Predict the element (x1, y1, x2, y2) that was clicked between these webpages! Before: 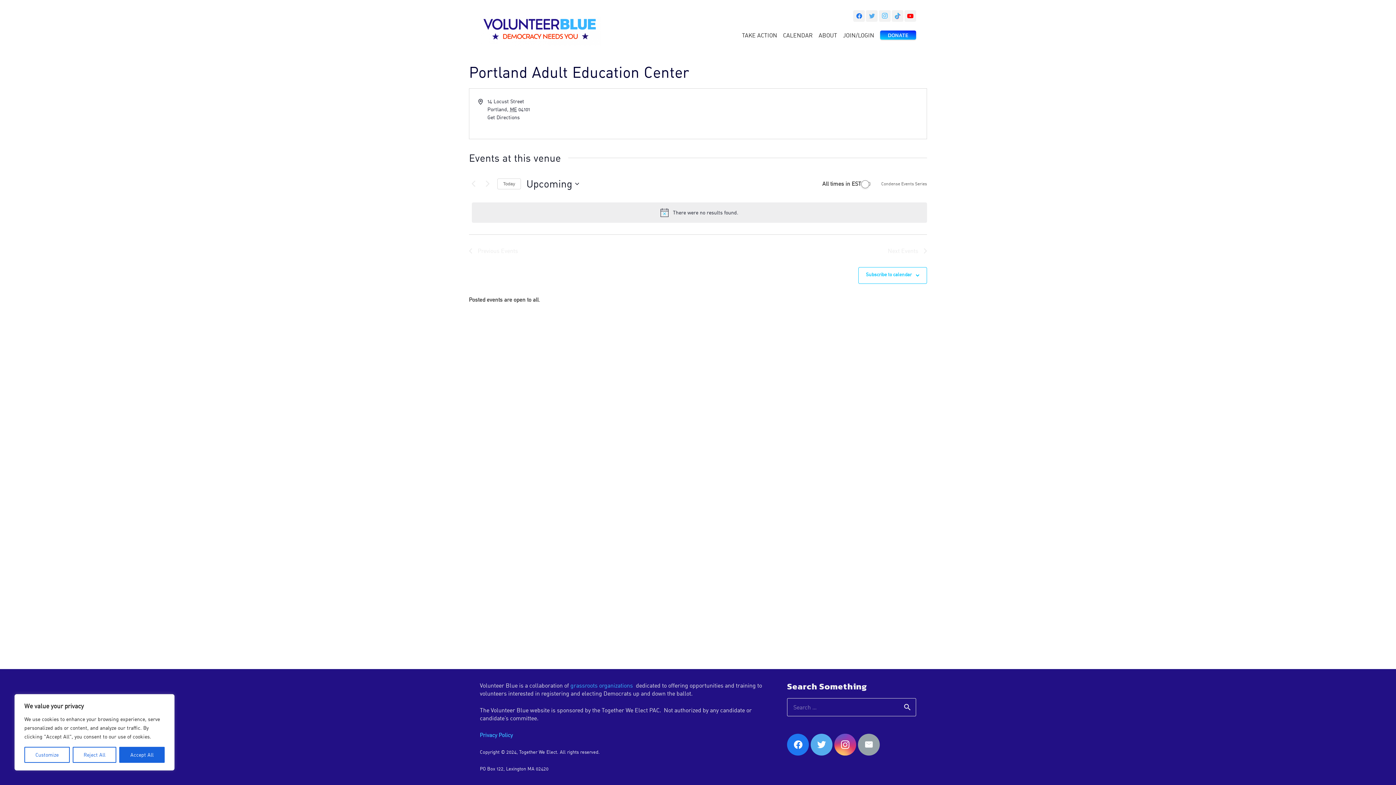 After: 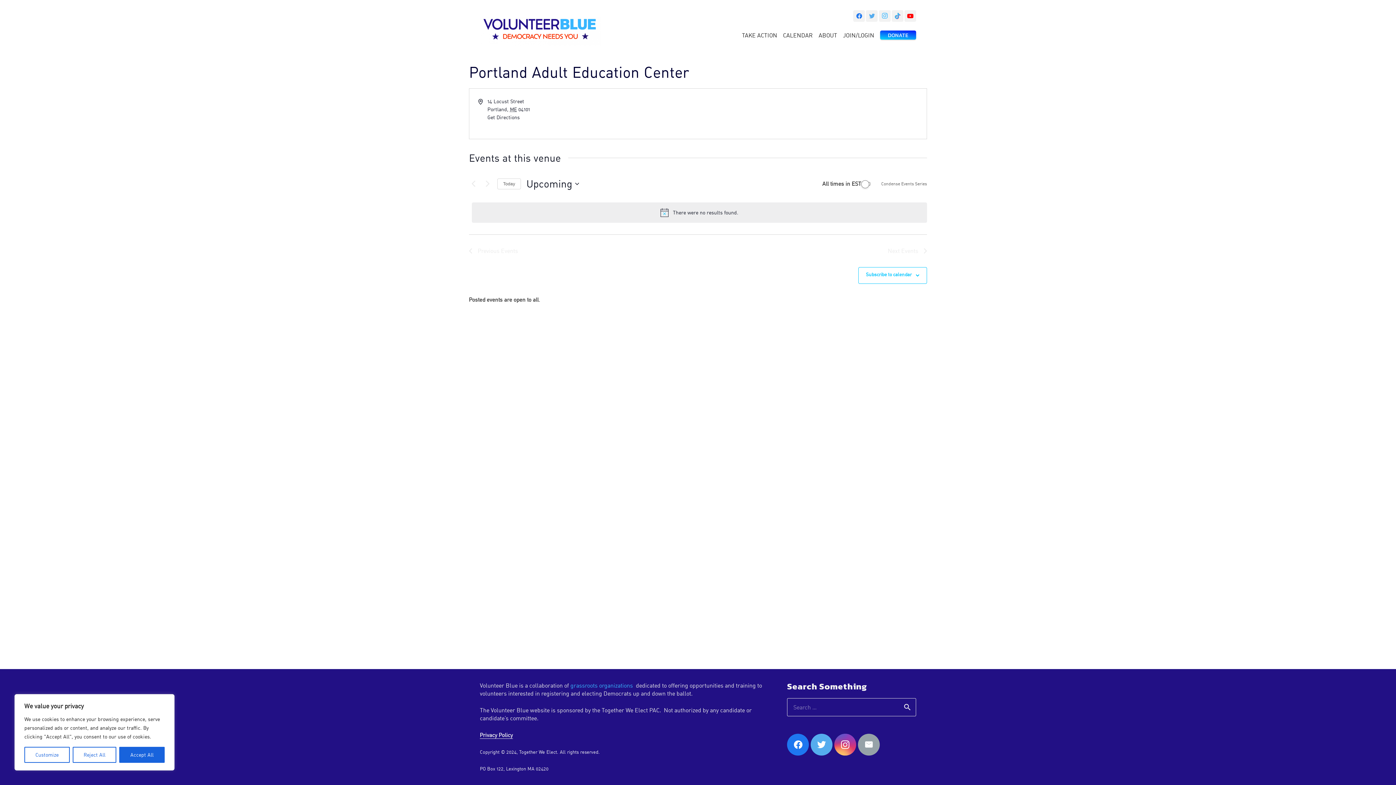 Action: label: Privacy Policy bbox: (480, 732, 513, 738)